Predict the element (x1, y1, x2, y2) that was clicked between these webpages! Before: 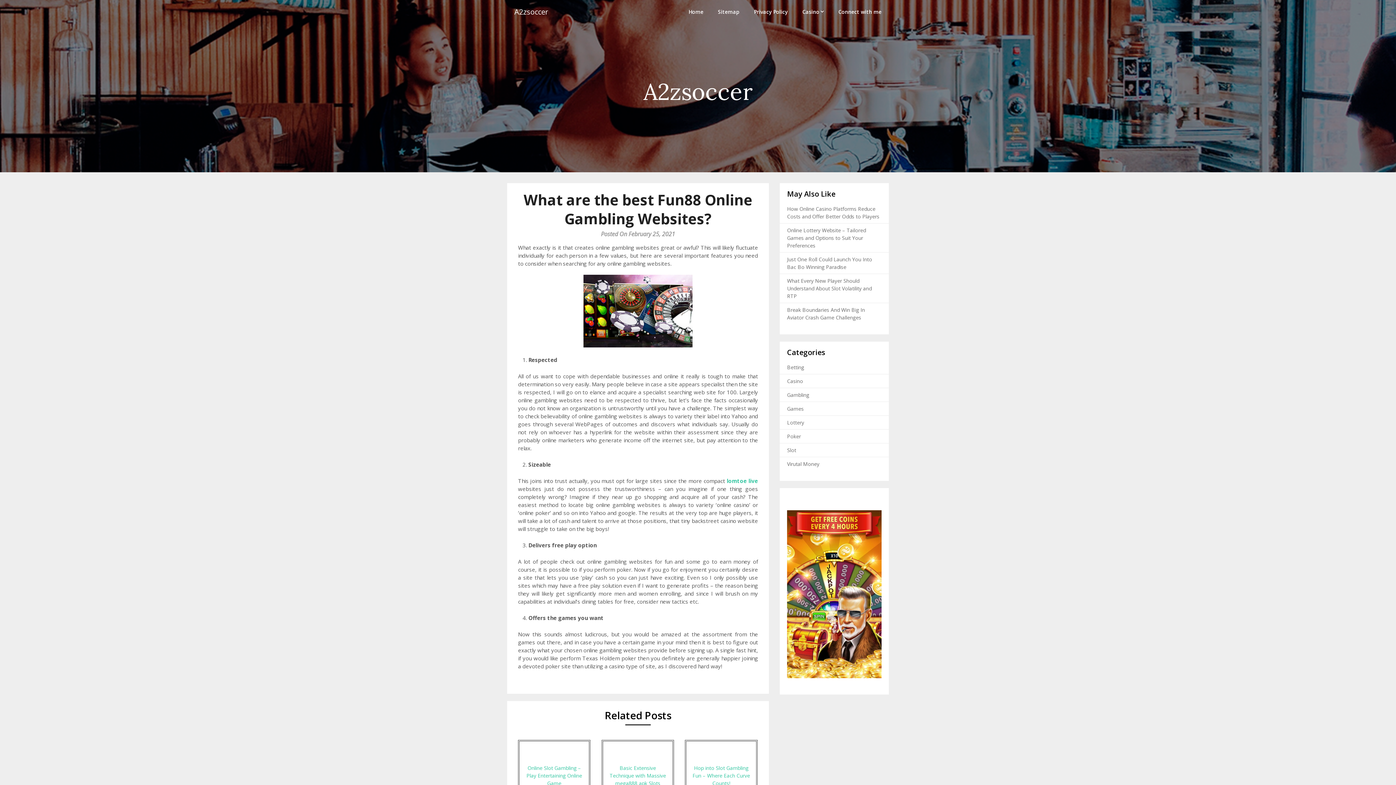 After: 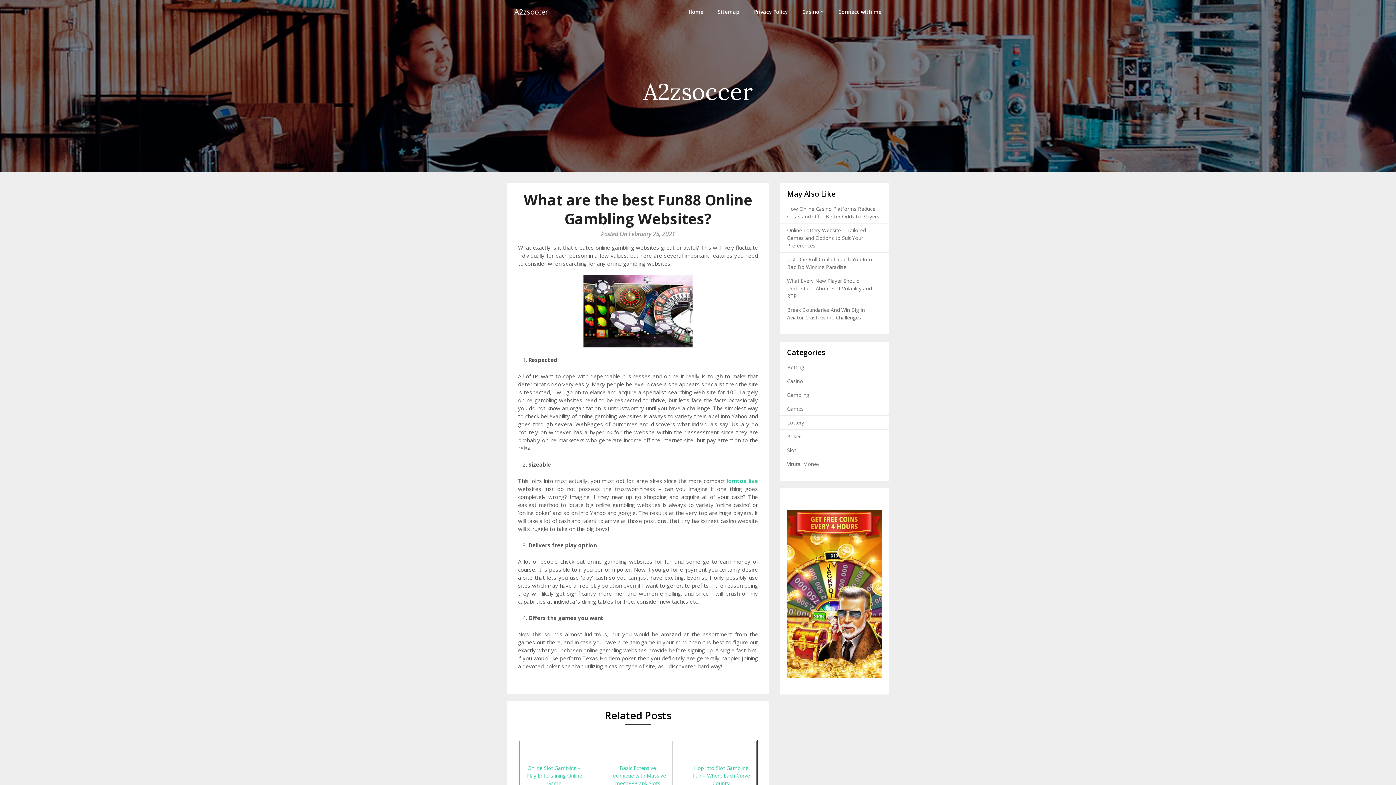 Action: bbox: (787, 673, 881, 680)